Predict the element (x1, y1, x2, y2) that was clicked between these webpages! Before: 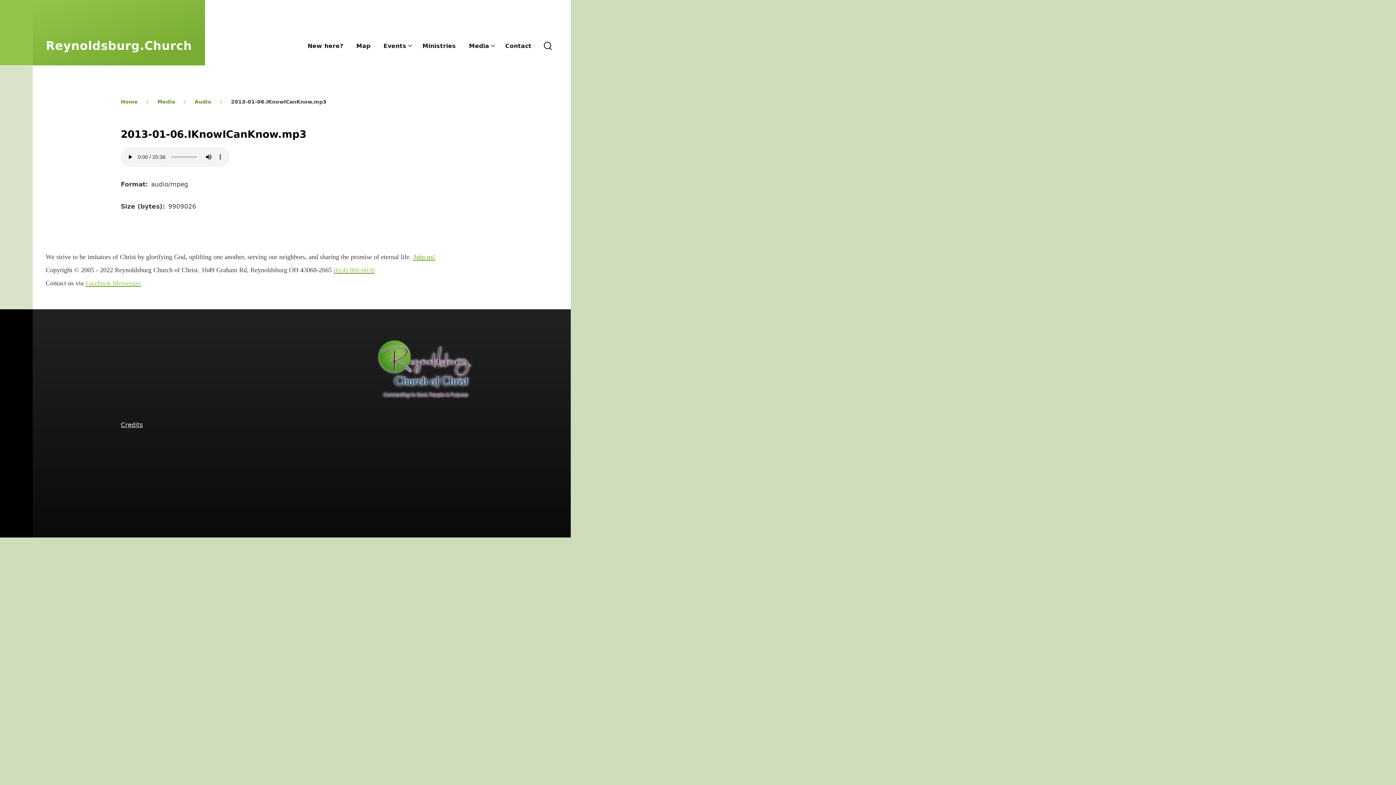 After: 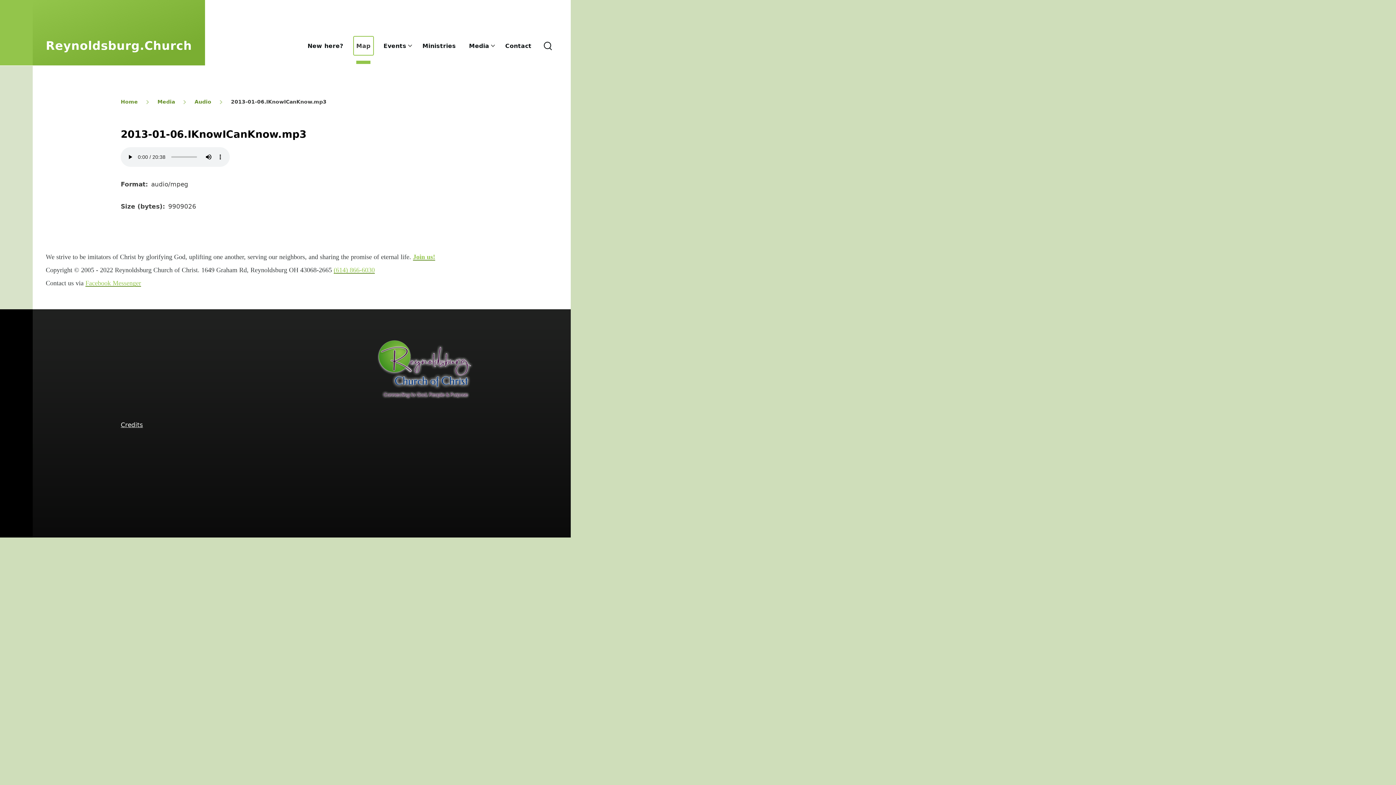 Action: label: Map bbox: (356, 27, 370, 63)